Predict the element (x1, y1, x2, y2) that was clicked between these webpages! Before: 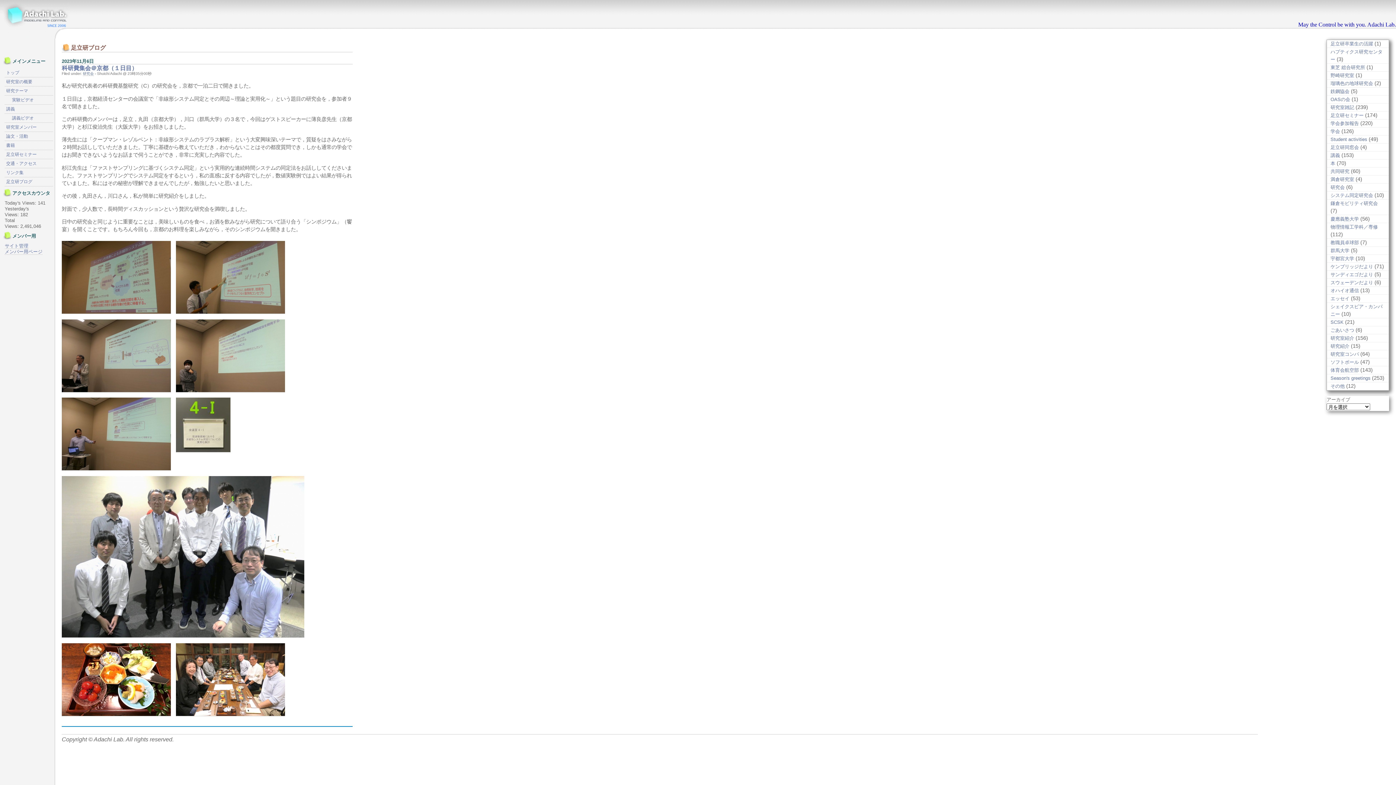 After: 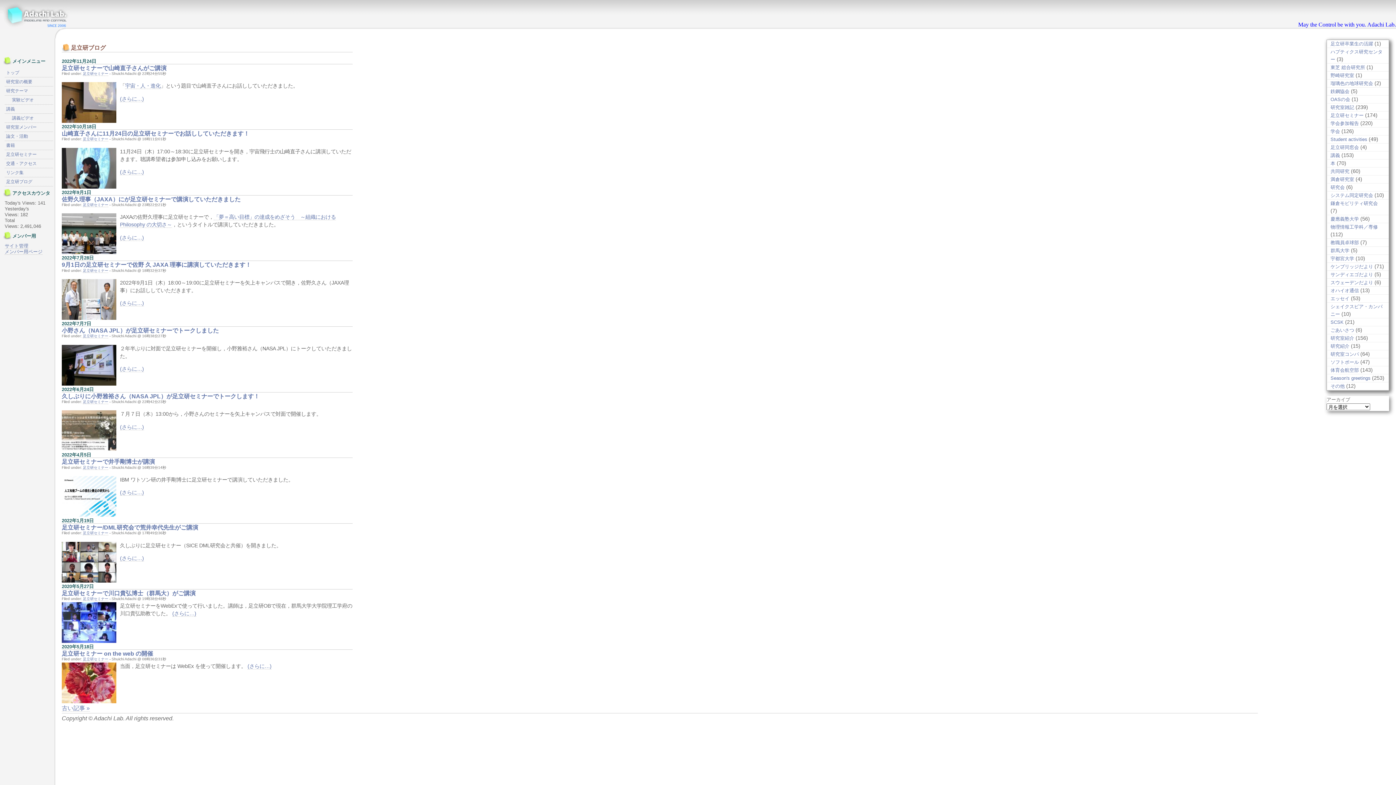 Action: label: 足立研セミナー bbox: (1330, 112, 1364, 118)